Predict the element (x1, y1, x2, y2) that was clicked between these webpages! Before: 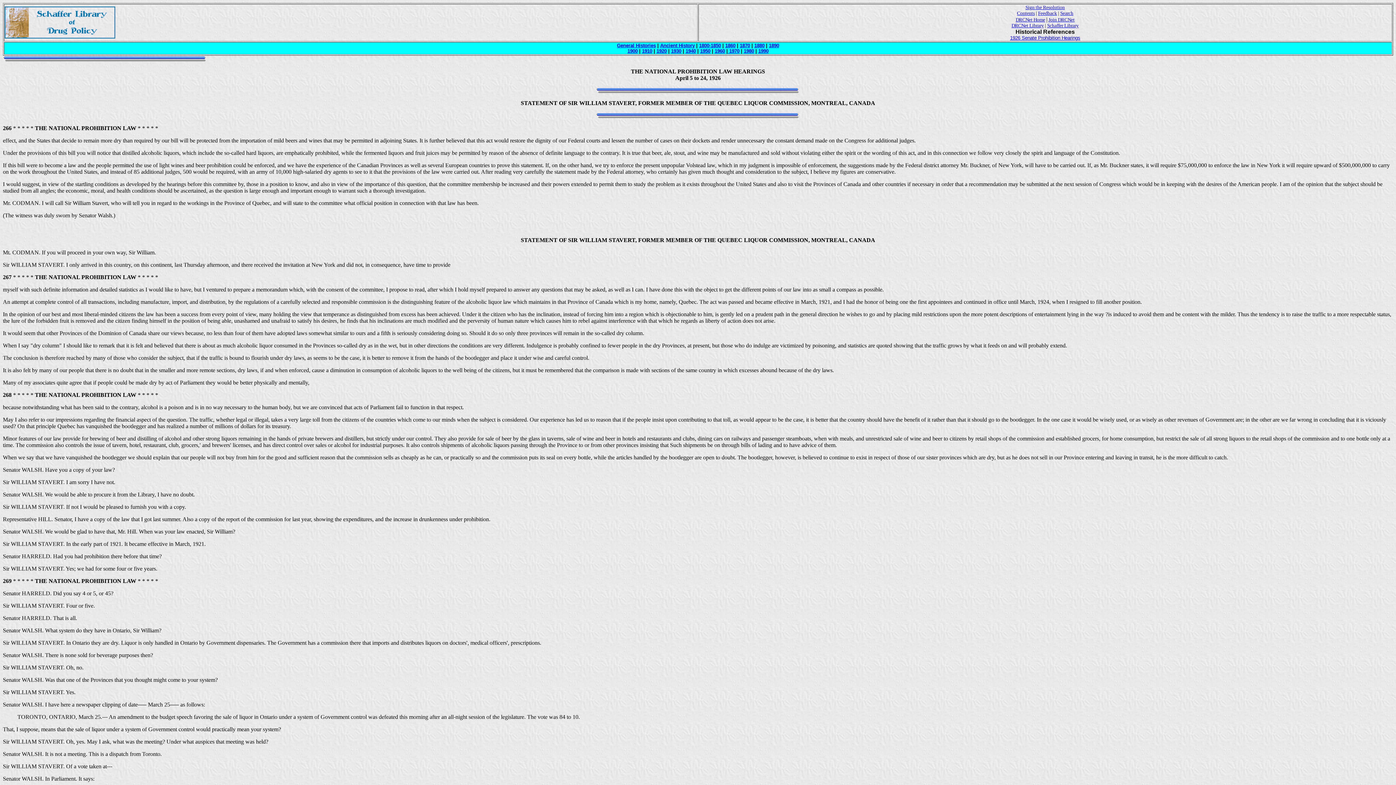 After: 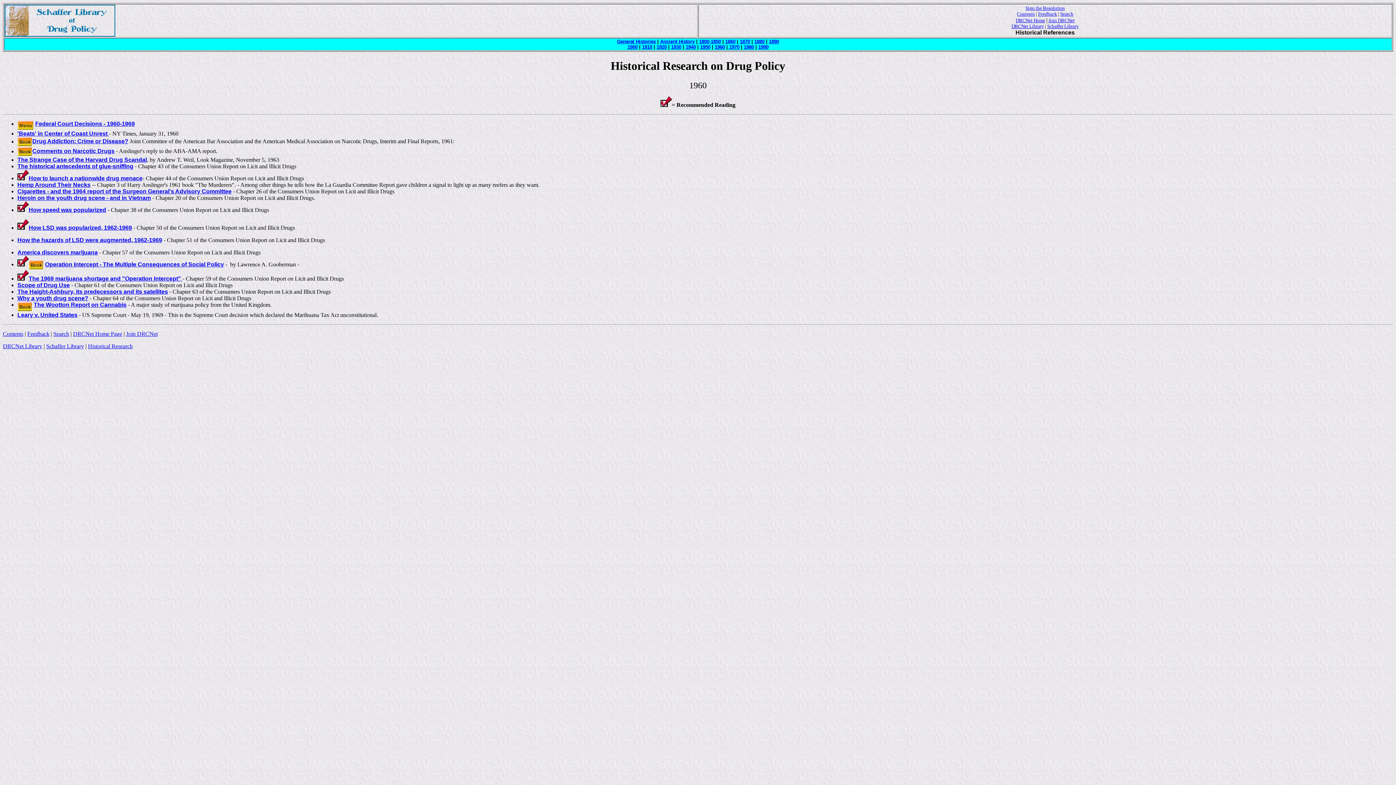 Action: bbox: (714, 48, 725, 53) label: 1960